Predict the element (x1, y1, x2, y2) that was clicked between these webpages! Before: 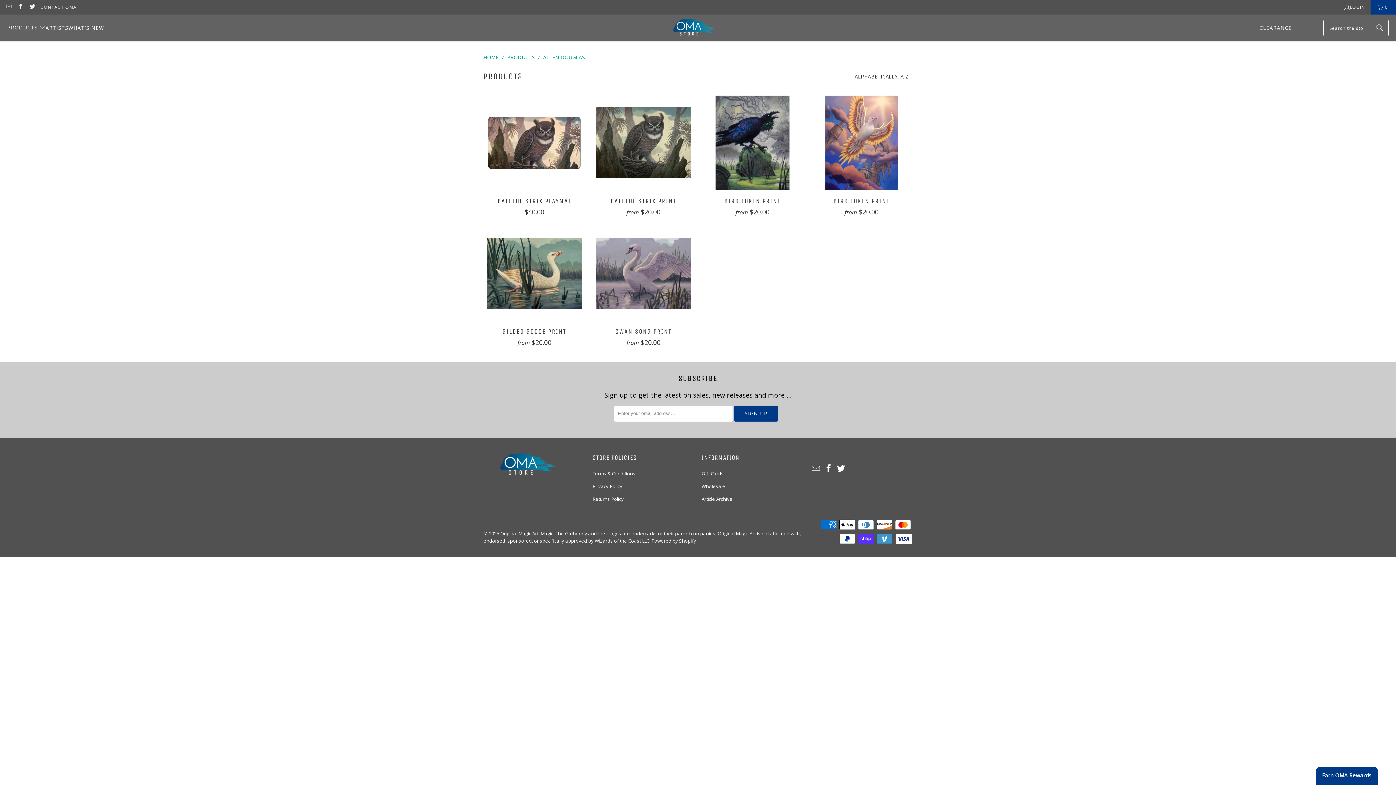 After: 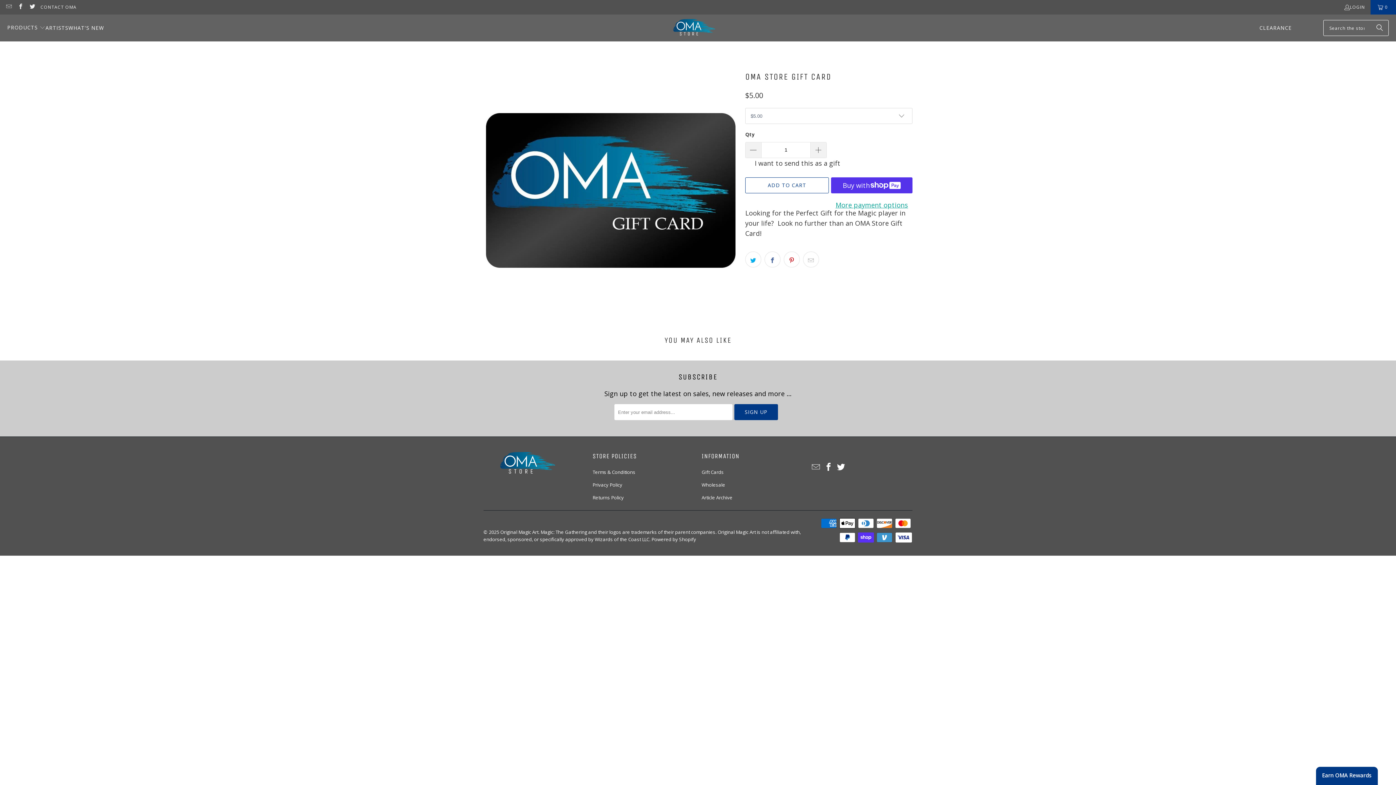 Action: bbox: (701, 470, 724, 477) label: Gift Cards